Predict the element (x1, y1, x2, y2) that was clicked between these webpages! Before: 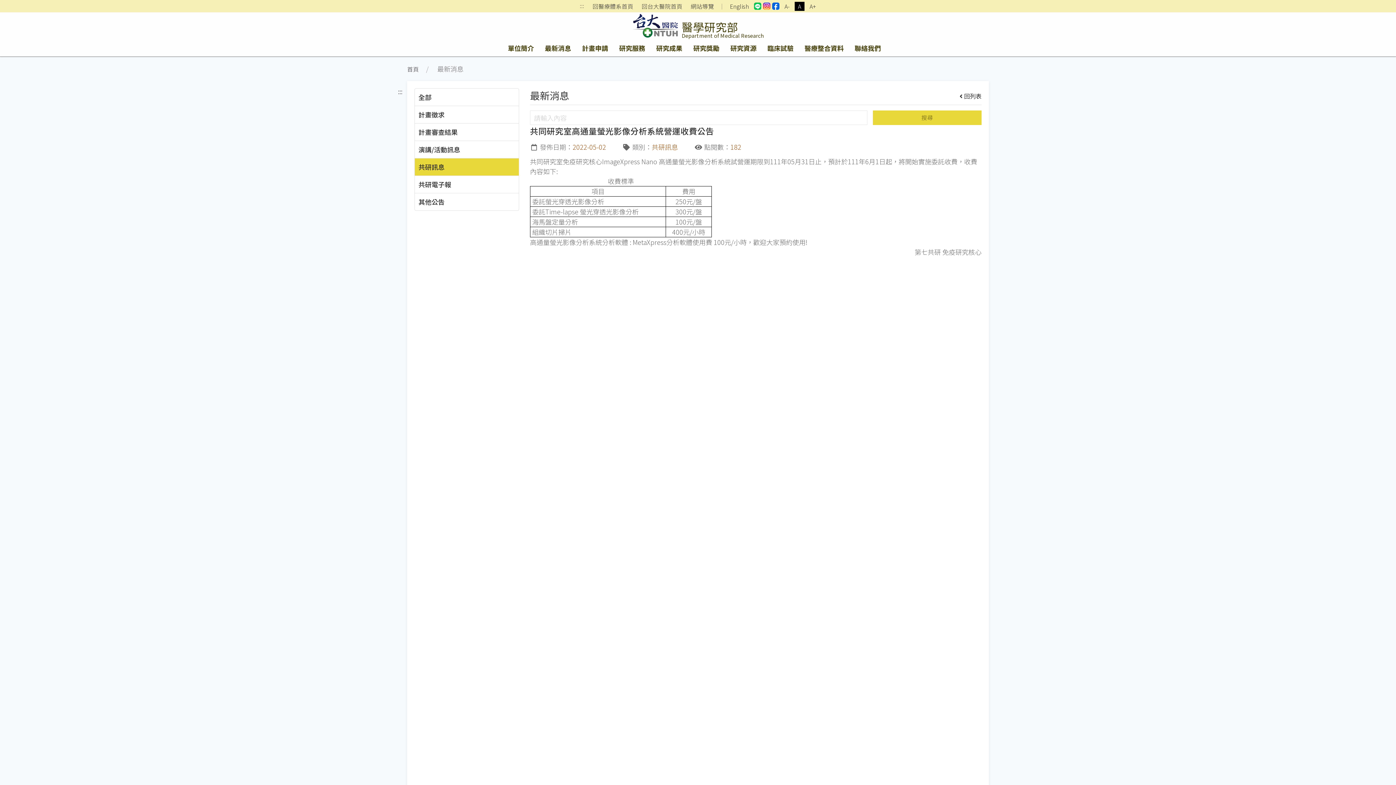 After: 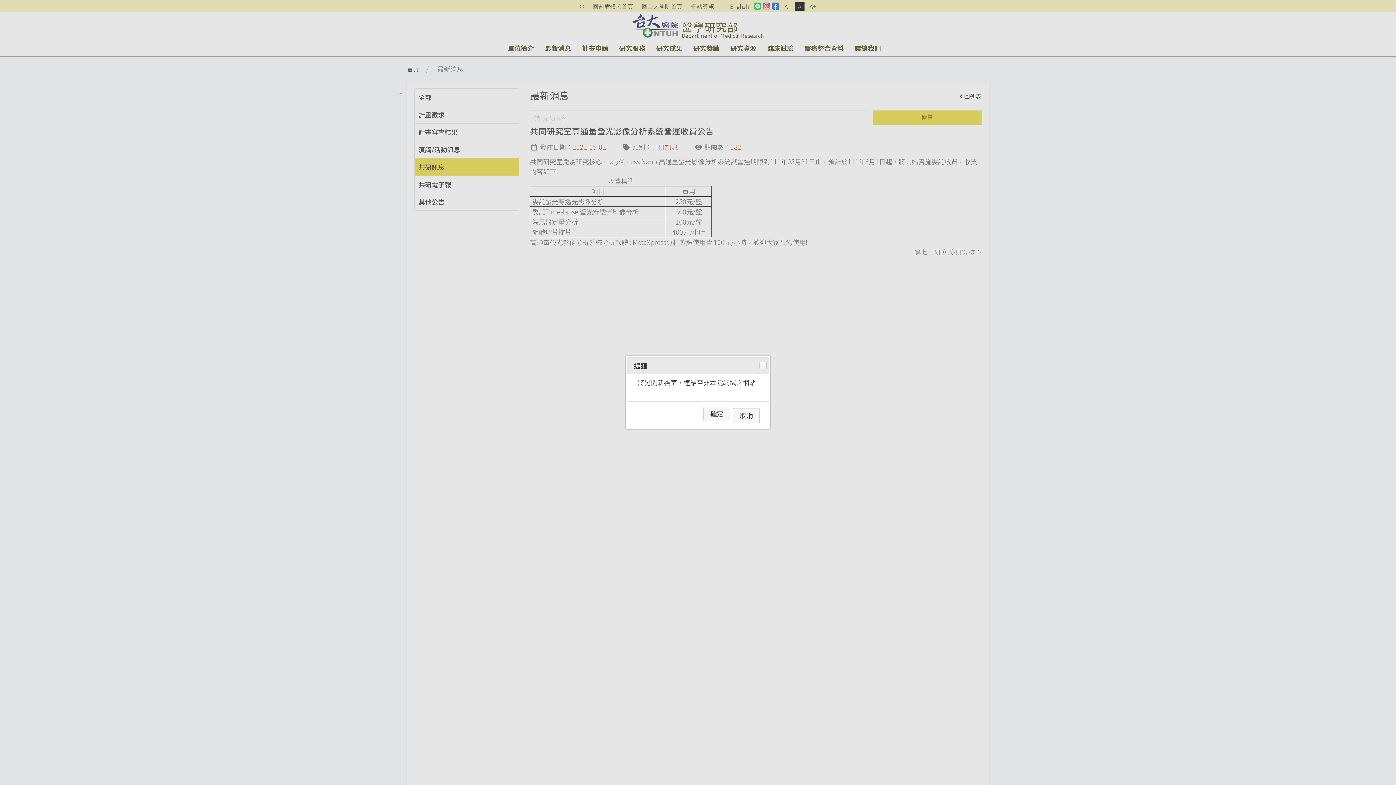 Action: bbox: (754, 2, 761, 9)